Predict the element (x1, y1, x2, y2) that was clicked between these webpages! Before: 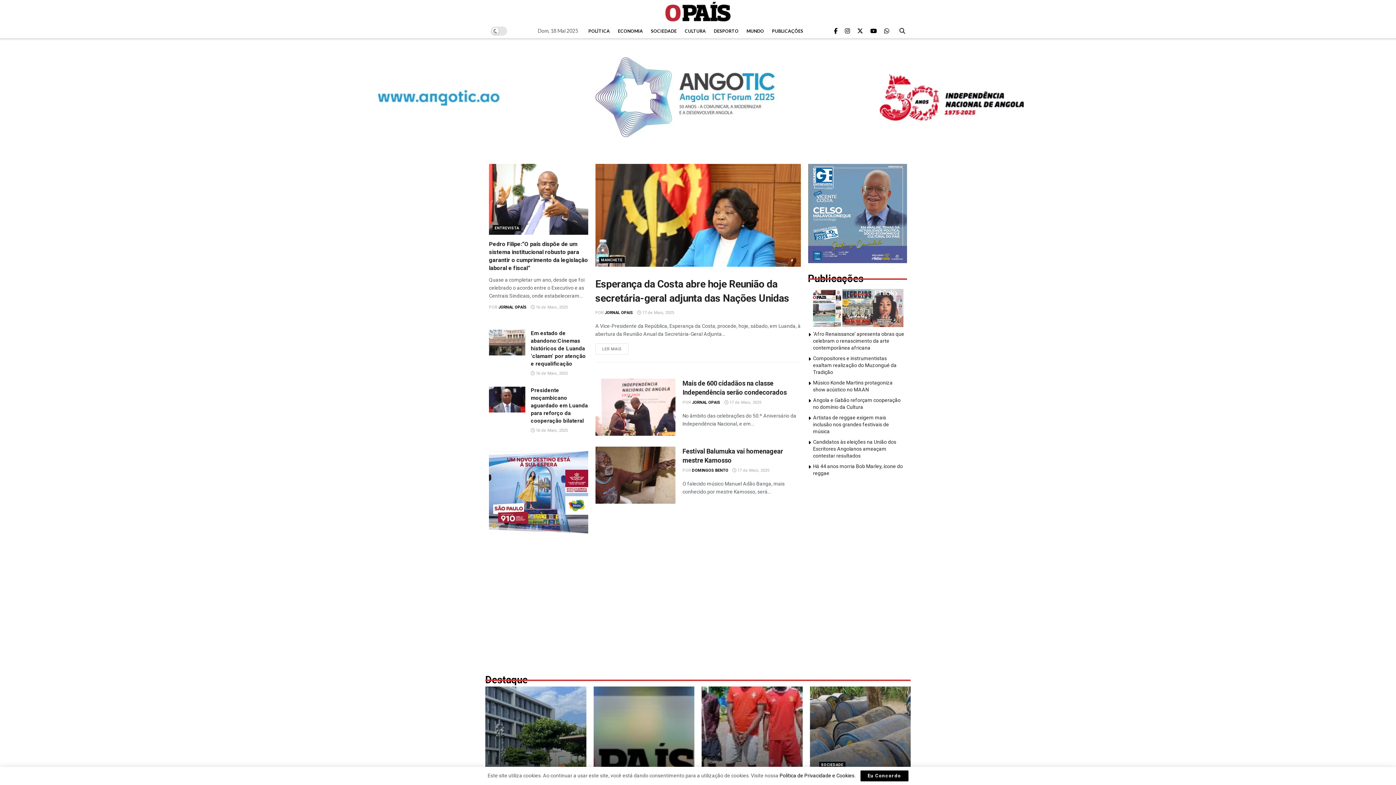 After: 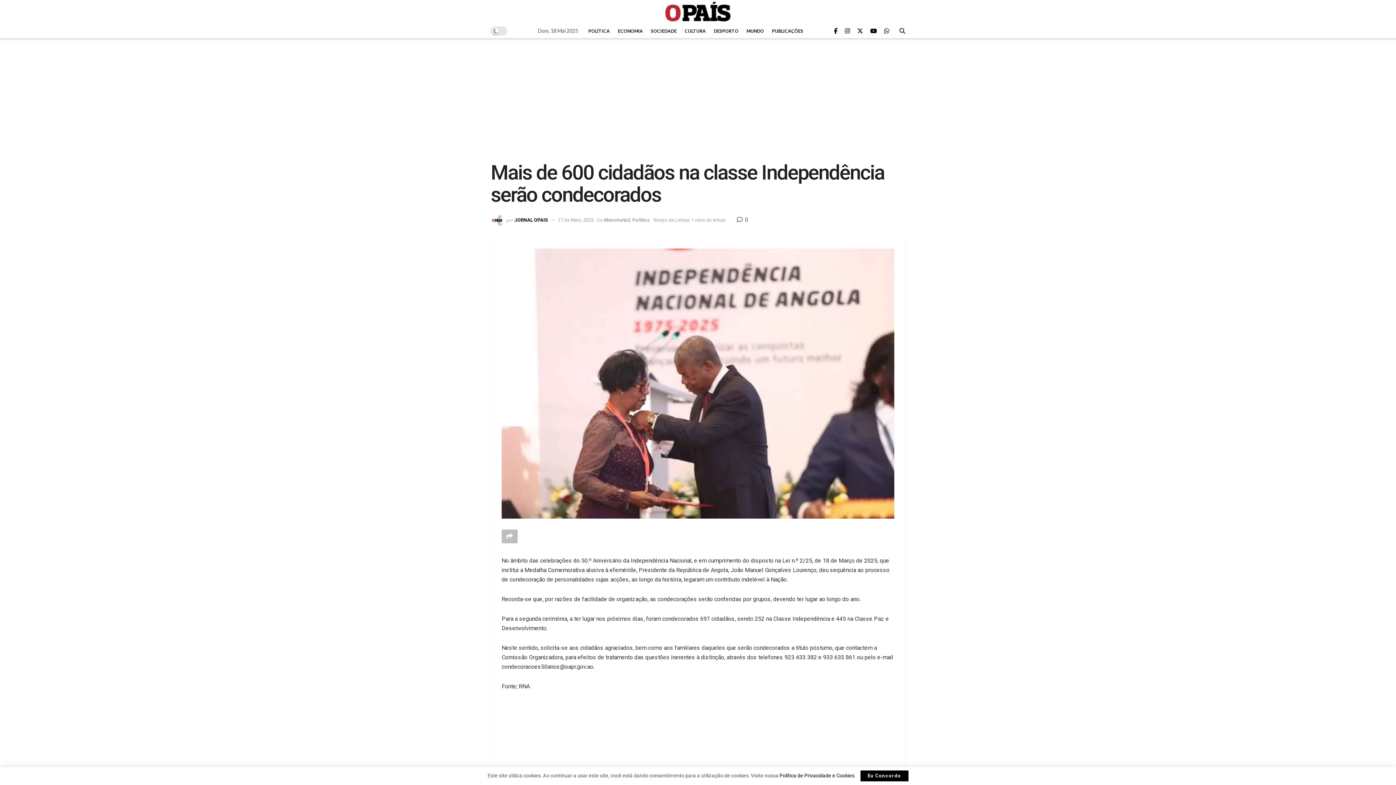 Action: bbox: (724, 400, 761, 404) label:  17 de Maio, 2025